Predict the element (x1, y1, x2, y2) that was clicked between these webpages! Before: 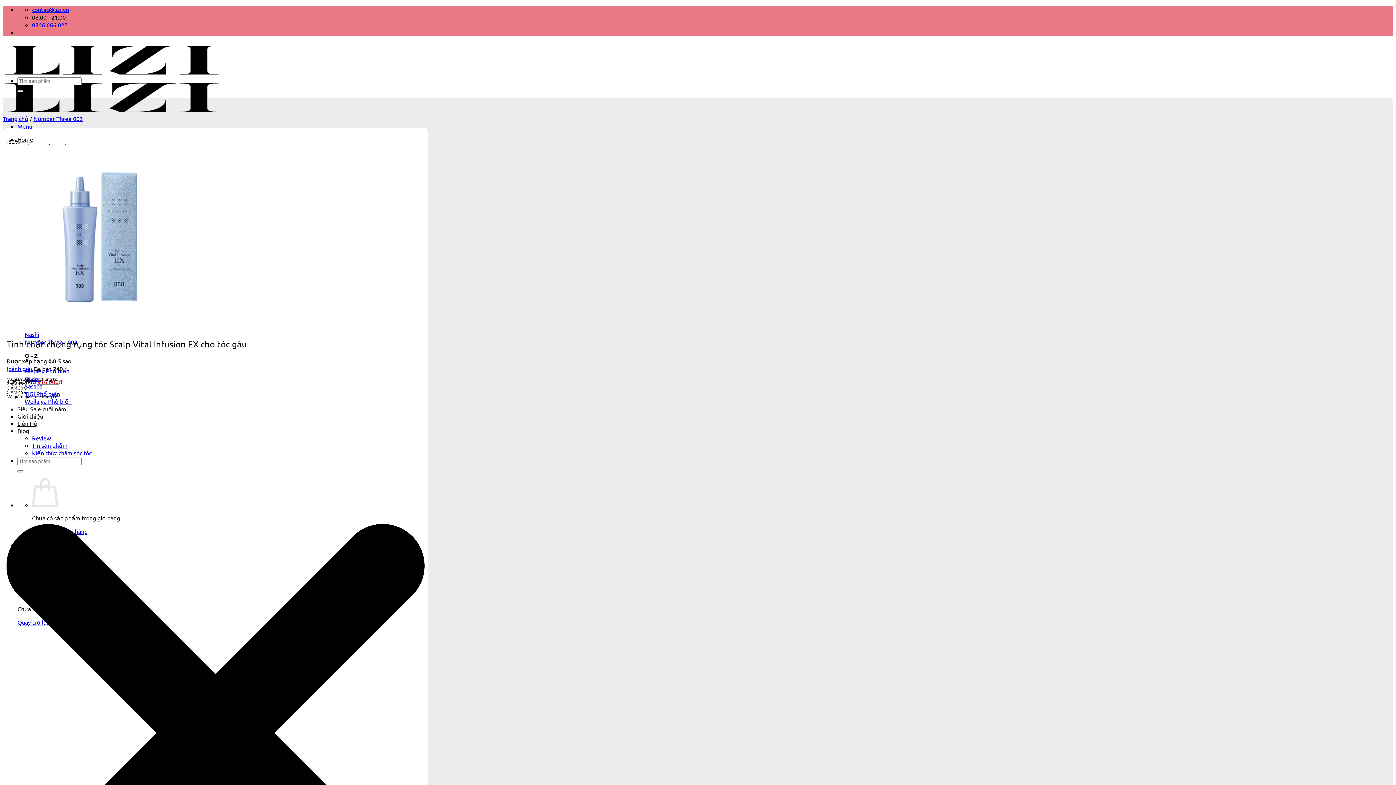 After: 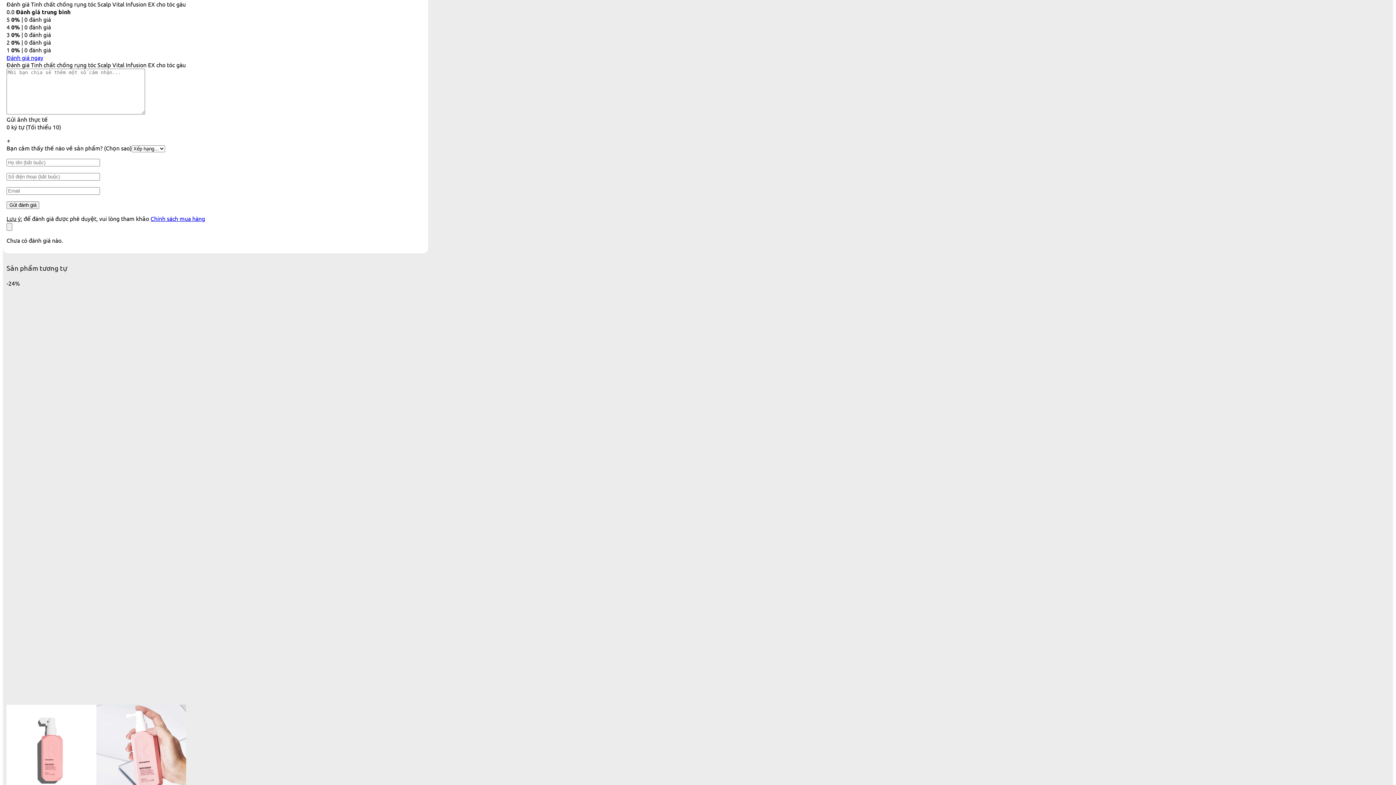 Action: label: (đánh giá)  bbox: (6, 365, 33, 372)